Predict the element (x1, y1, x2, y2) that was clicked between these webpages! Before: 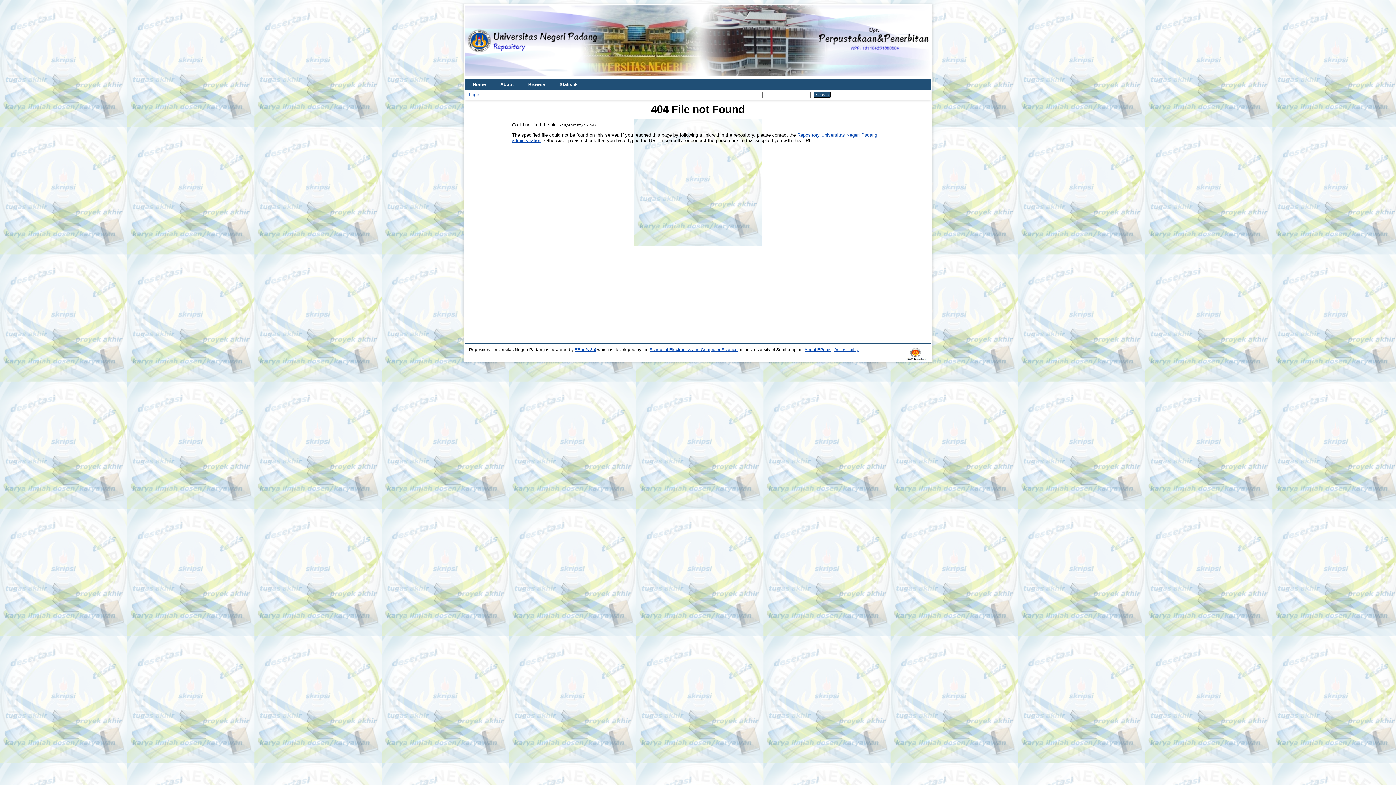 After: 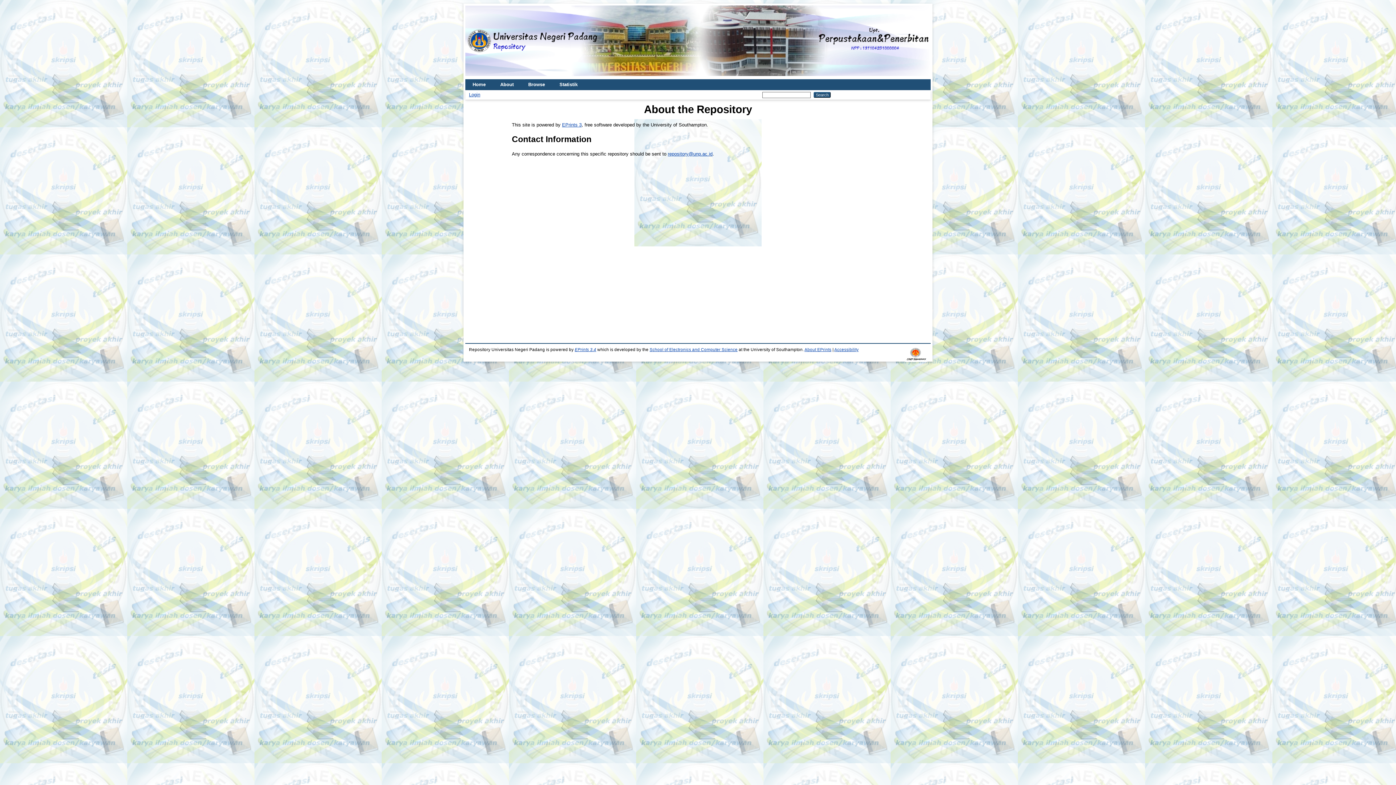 Action: label: About bbox: (493, 79, 521, 90)